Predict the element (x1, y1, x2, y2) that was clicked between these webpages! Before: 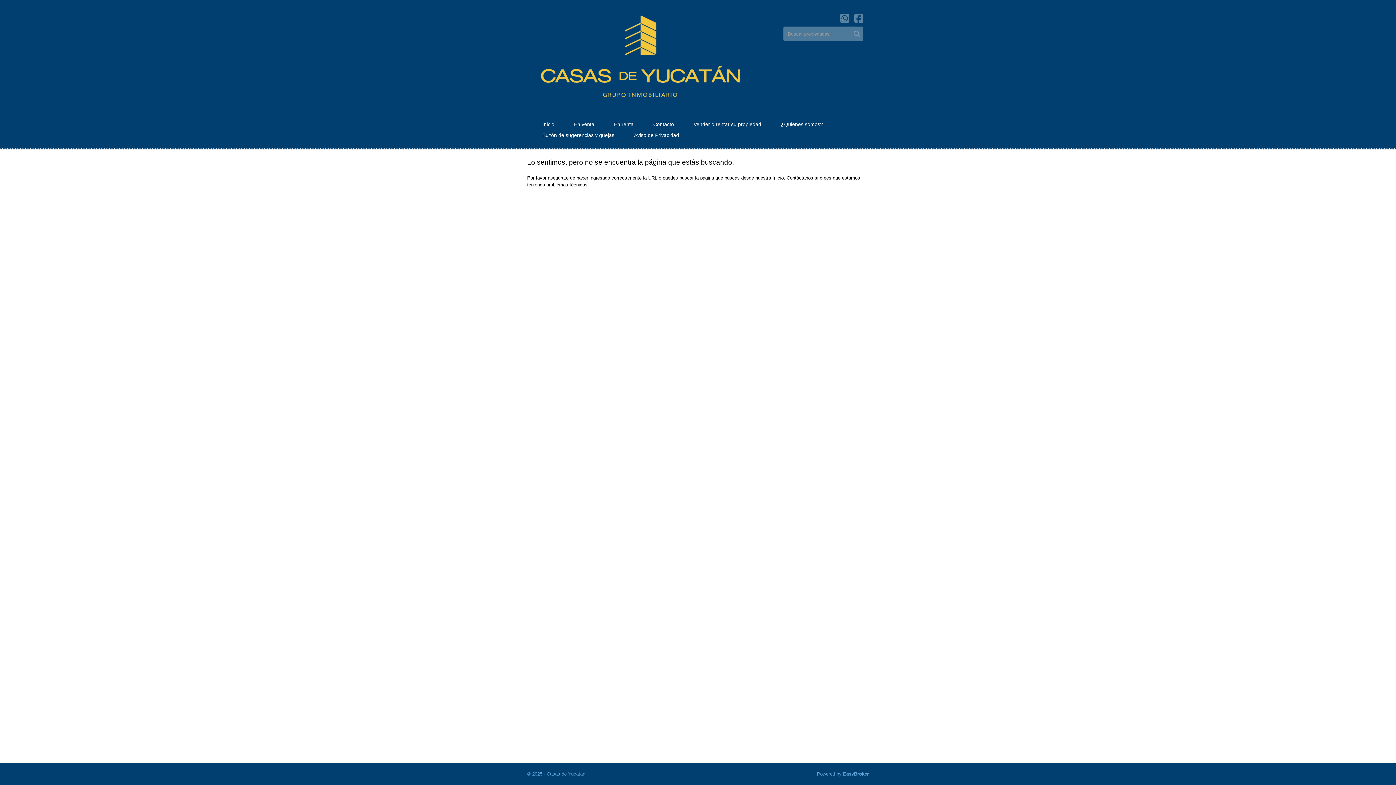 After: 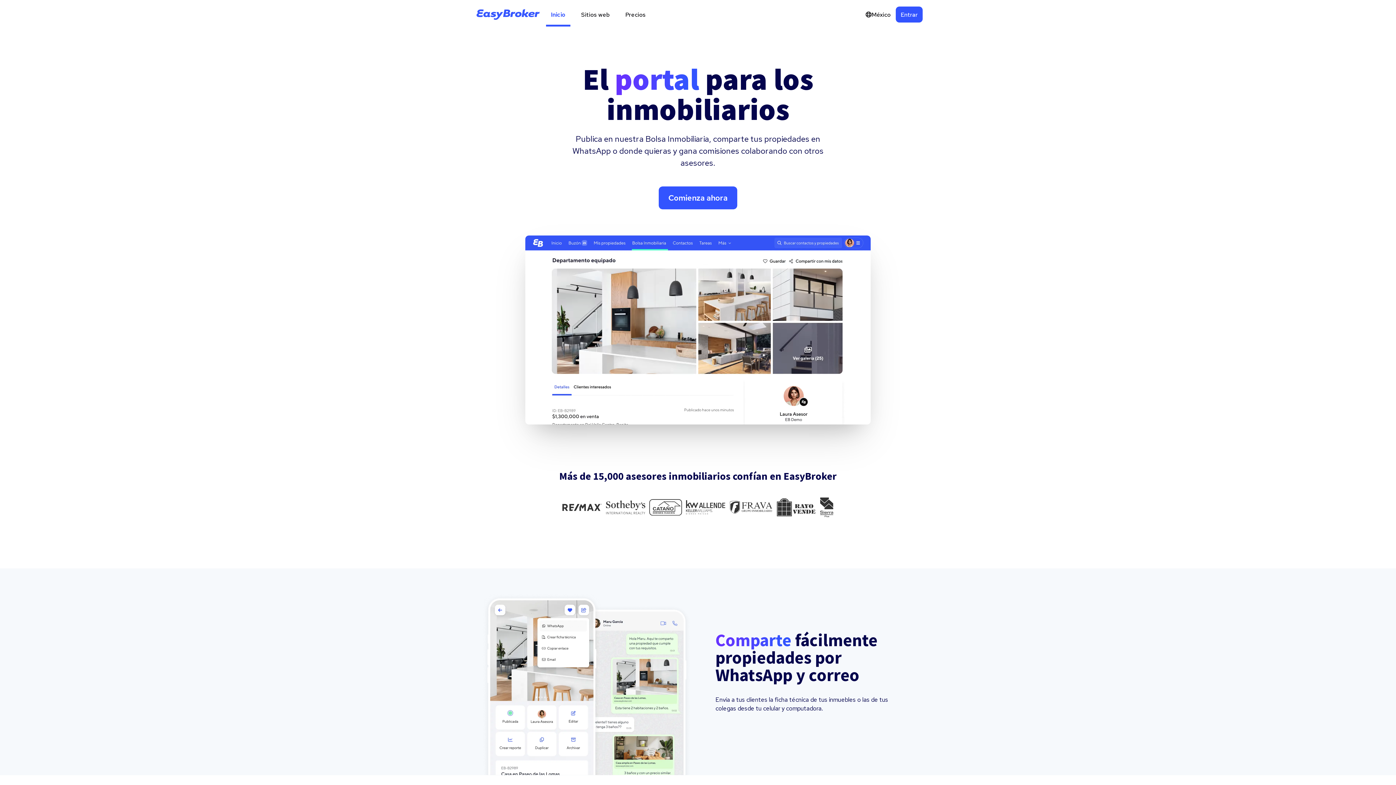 Action: label: EasyBroker bbox: (843, 771, 869, 777)